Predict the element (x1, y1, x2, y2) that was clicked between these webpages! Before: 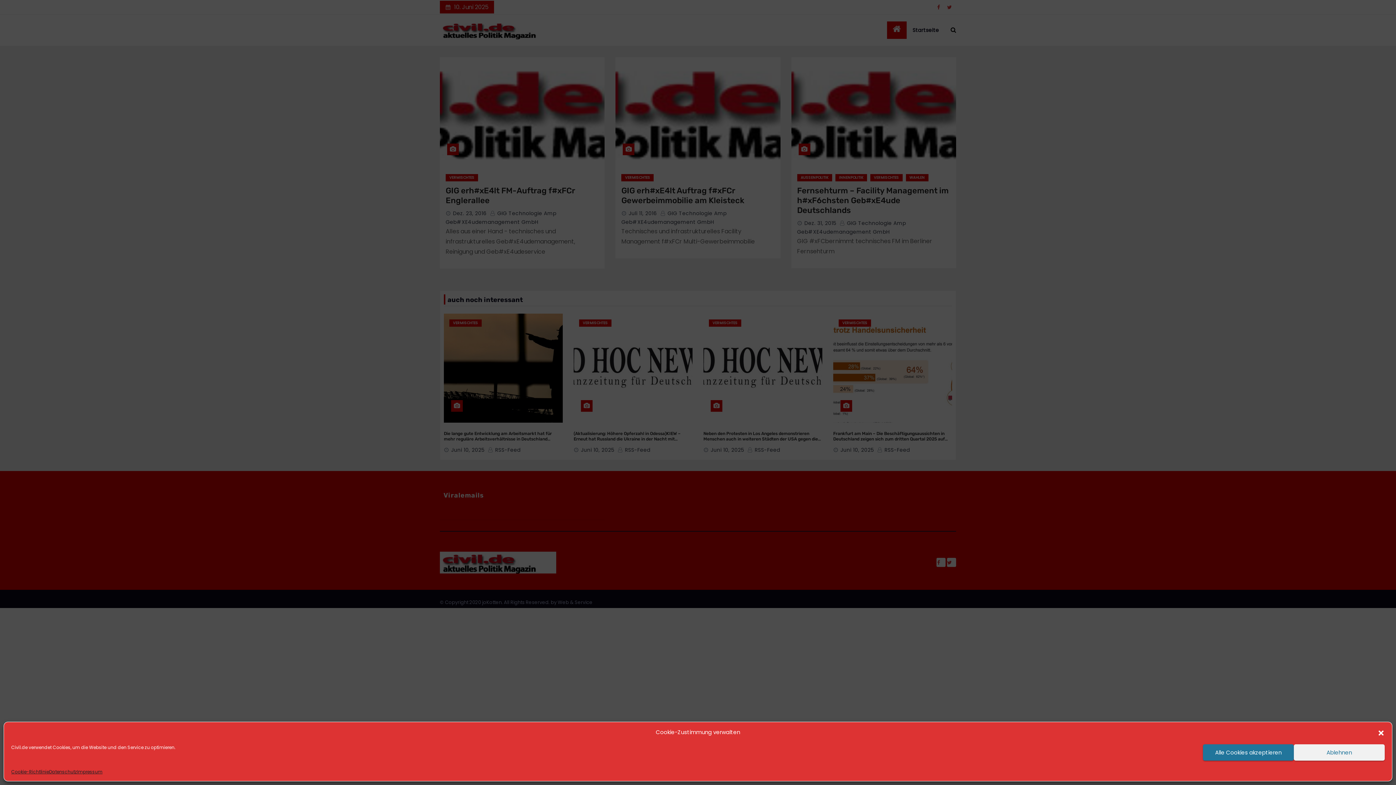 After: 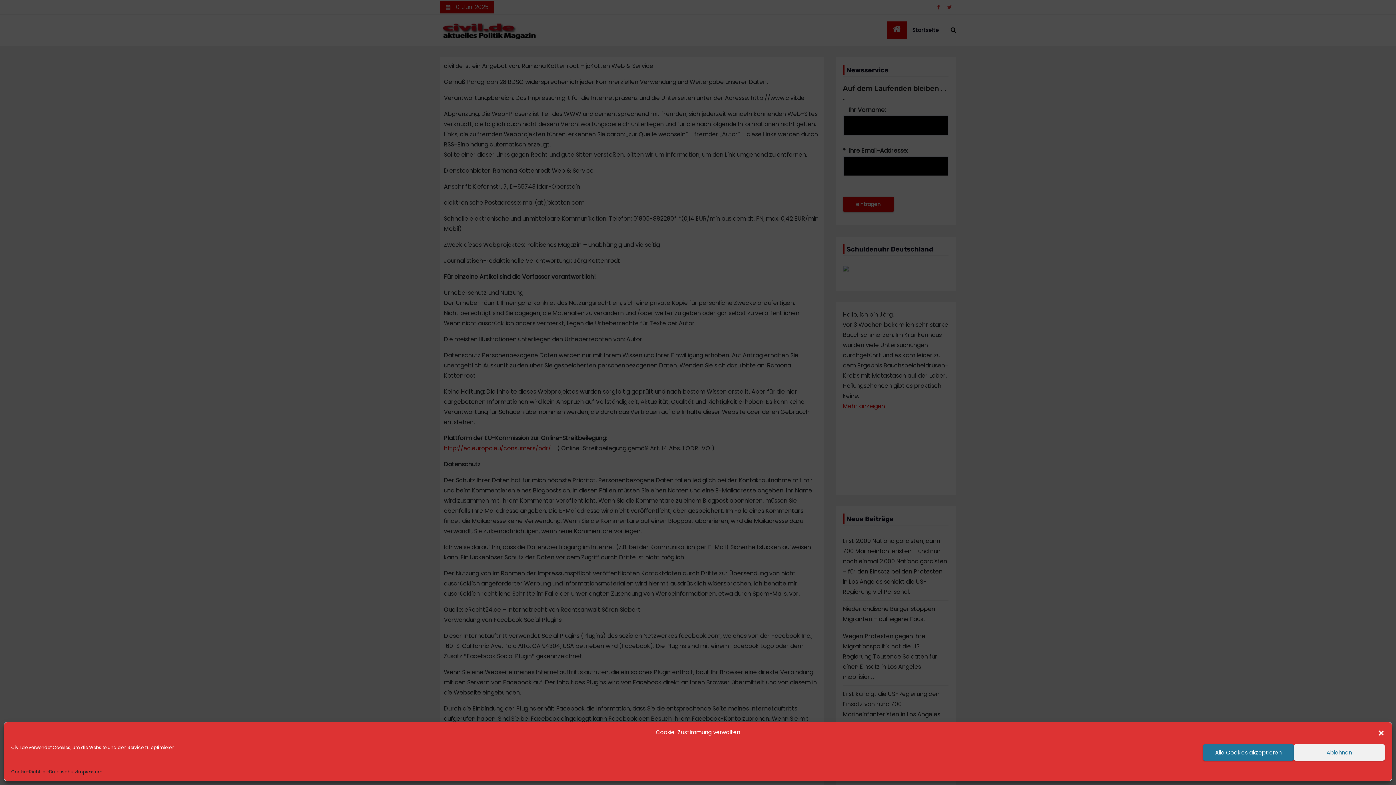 Action: label: Impressum bbox: (77, 768, 102, 776)